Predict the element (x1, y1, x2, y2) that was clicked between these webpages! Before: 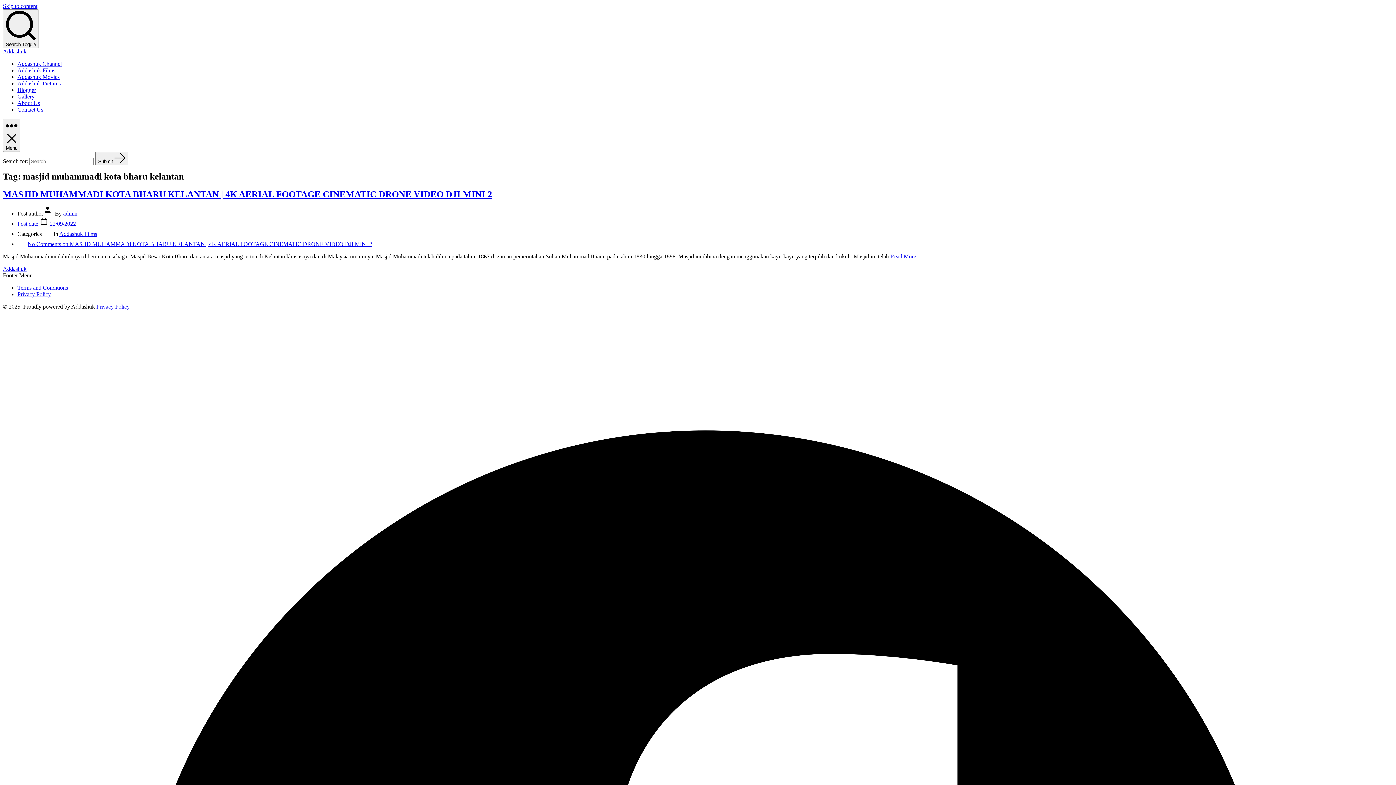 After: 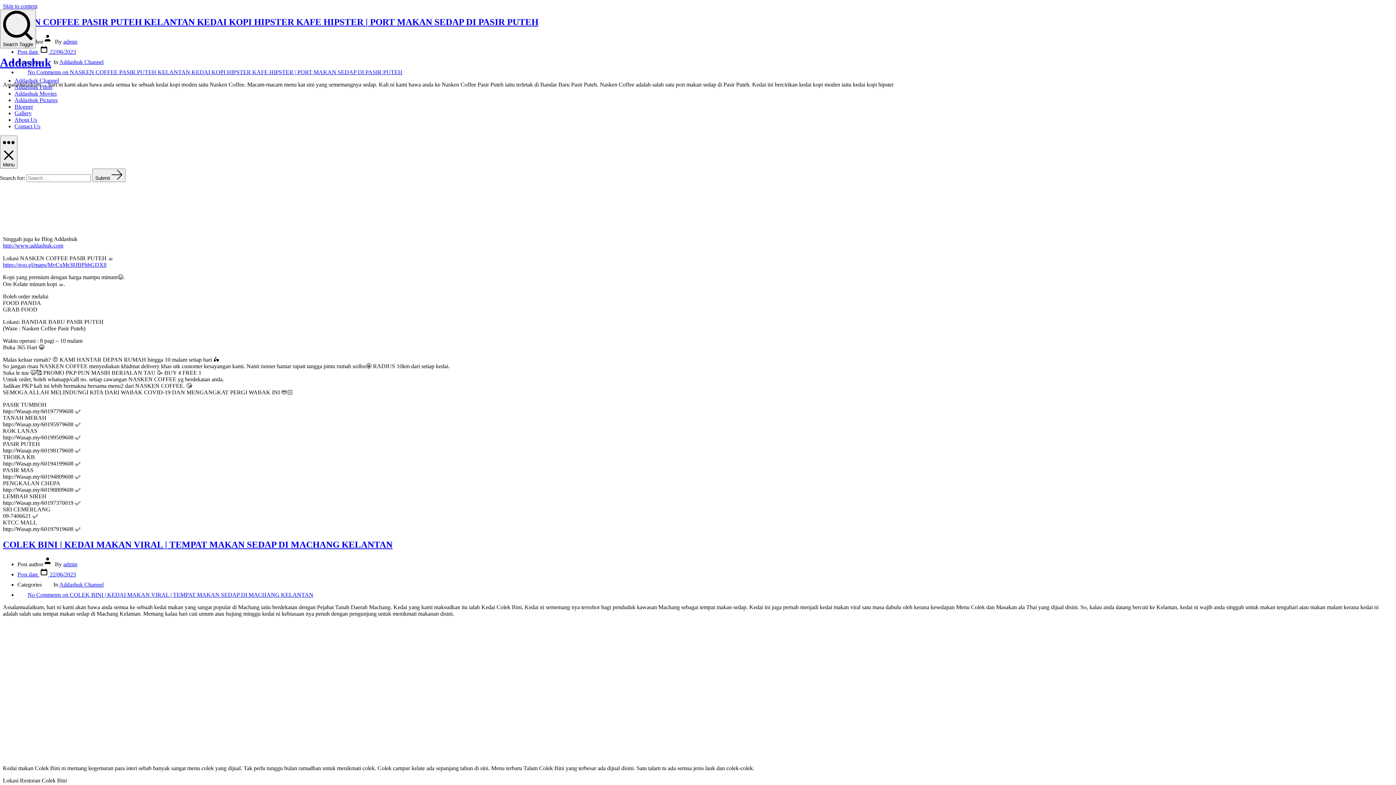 Action: label: Addashuk bbox: (2, 48, 26, 54)